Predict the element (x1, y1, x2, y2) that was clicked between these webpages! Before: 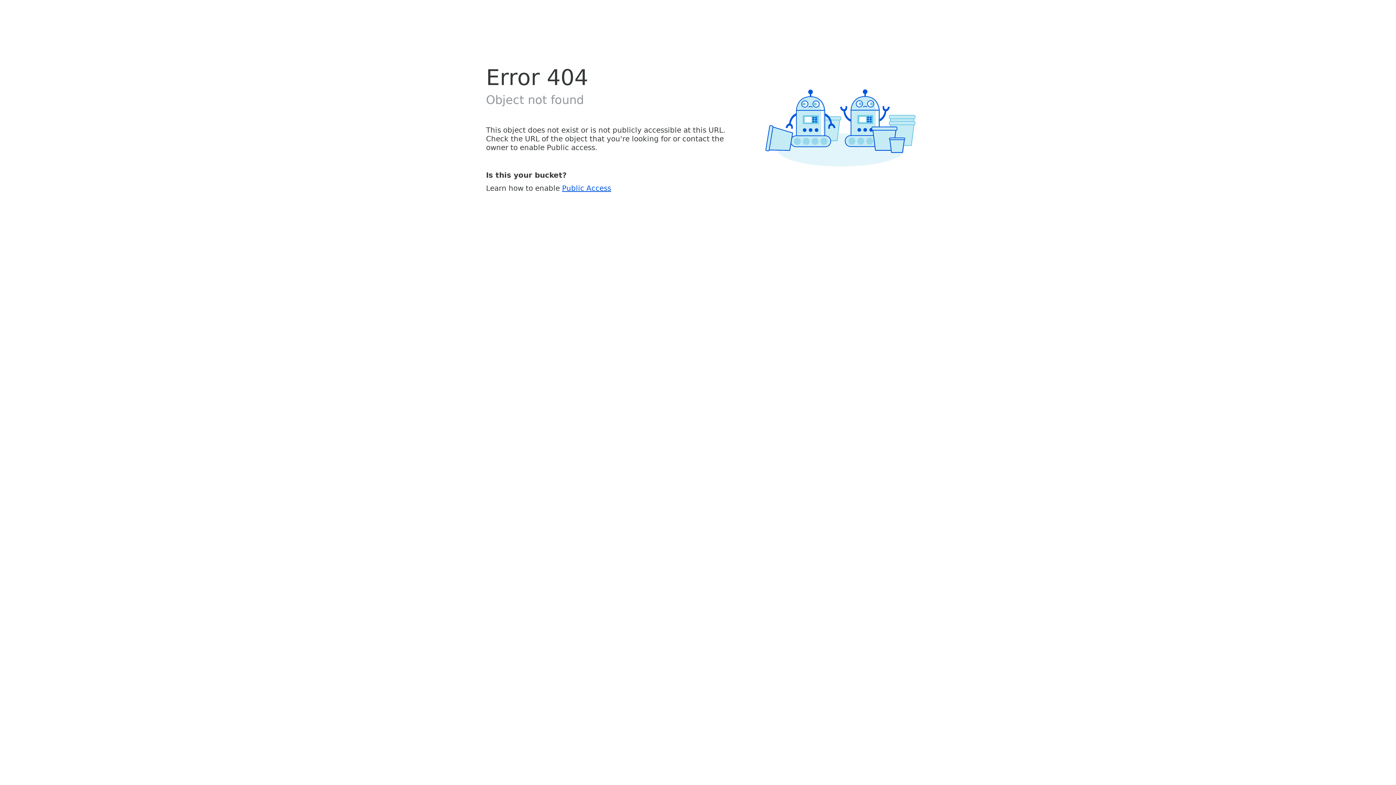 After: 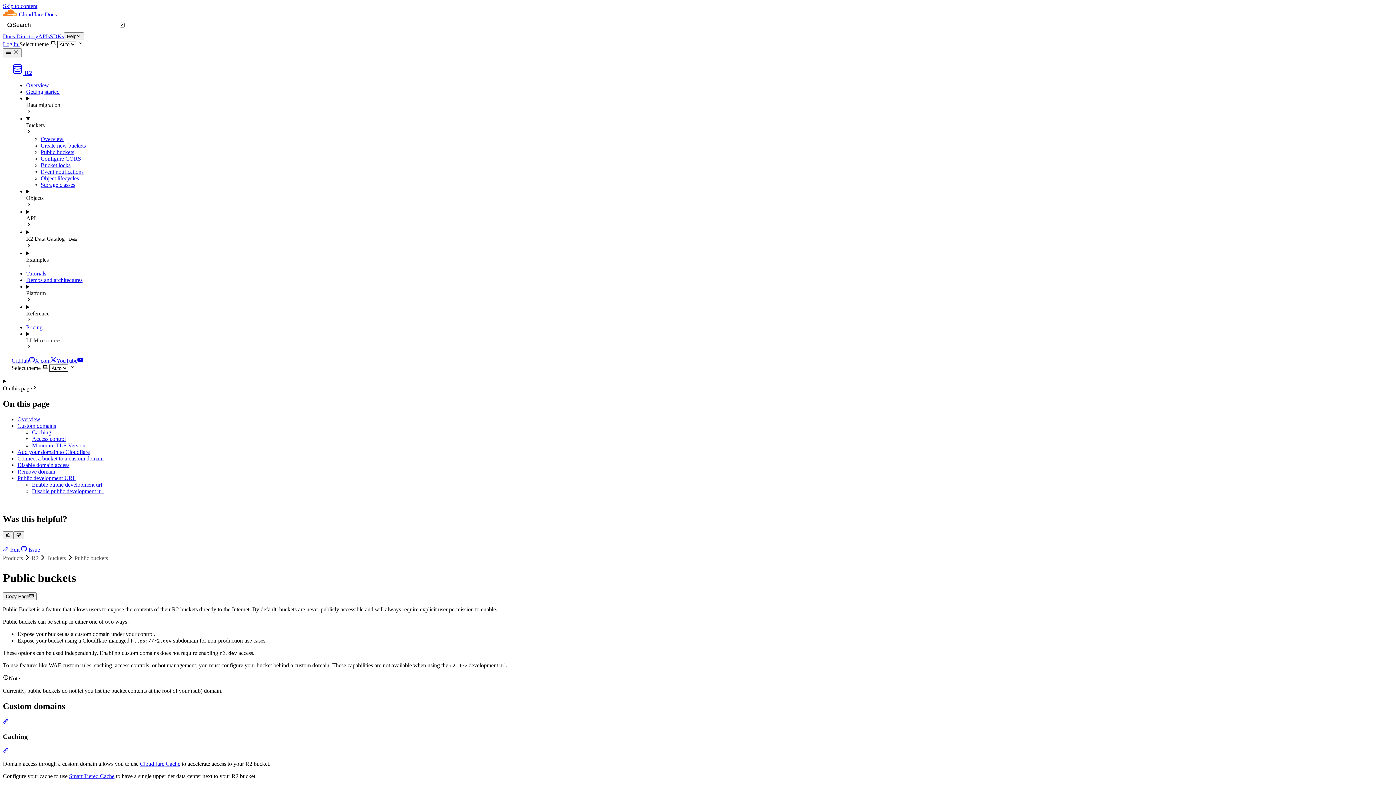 Action: label: Public Access bbox: (562, 183, 611, 192)